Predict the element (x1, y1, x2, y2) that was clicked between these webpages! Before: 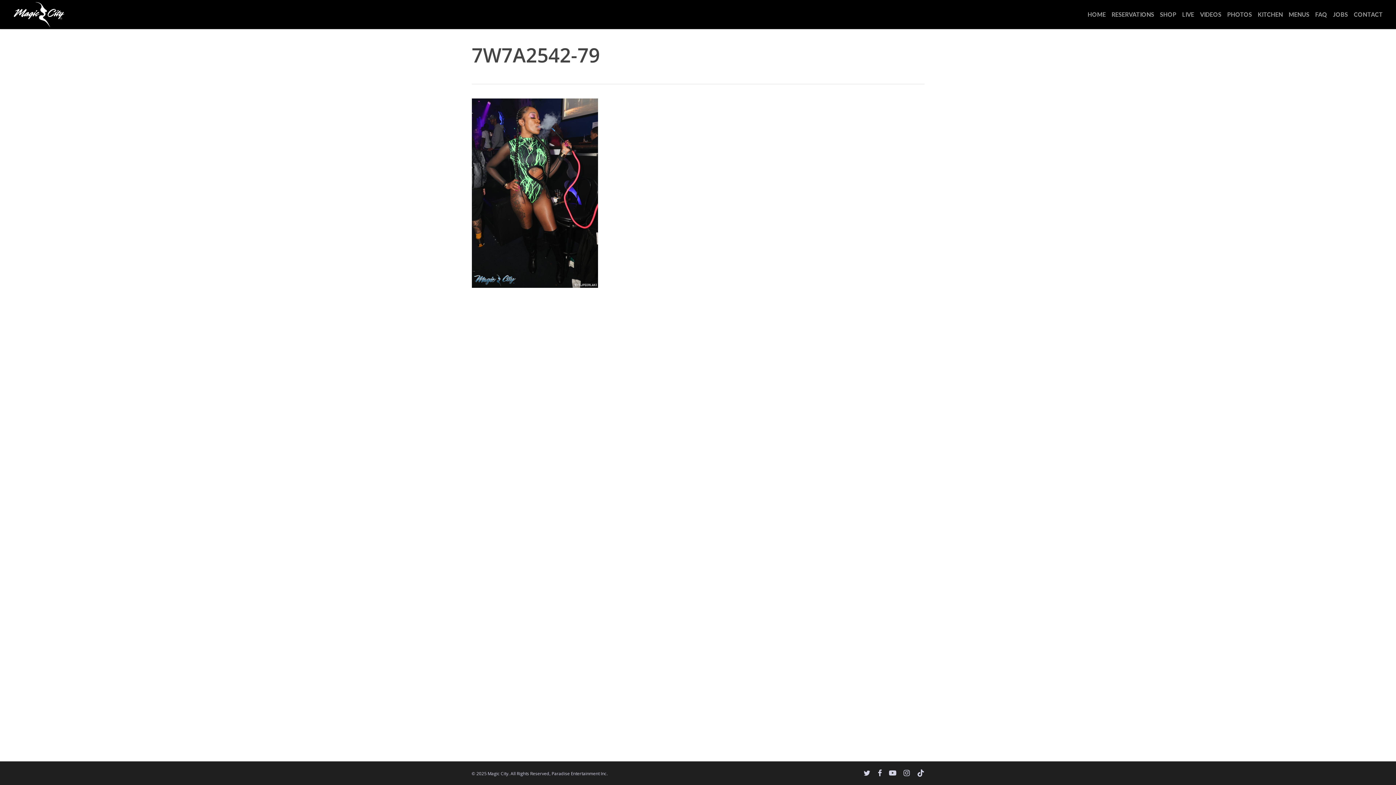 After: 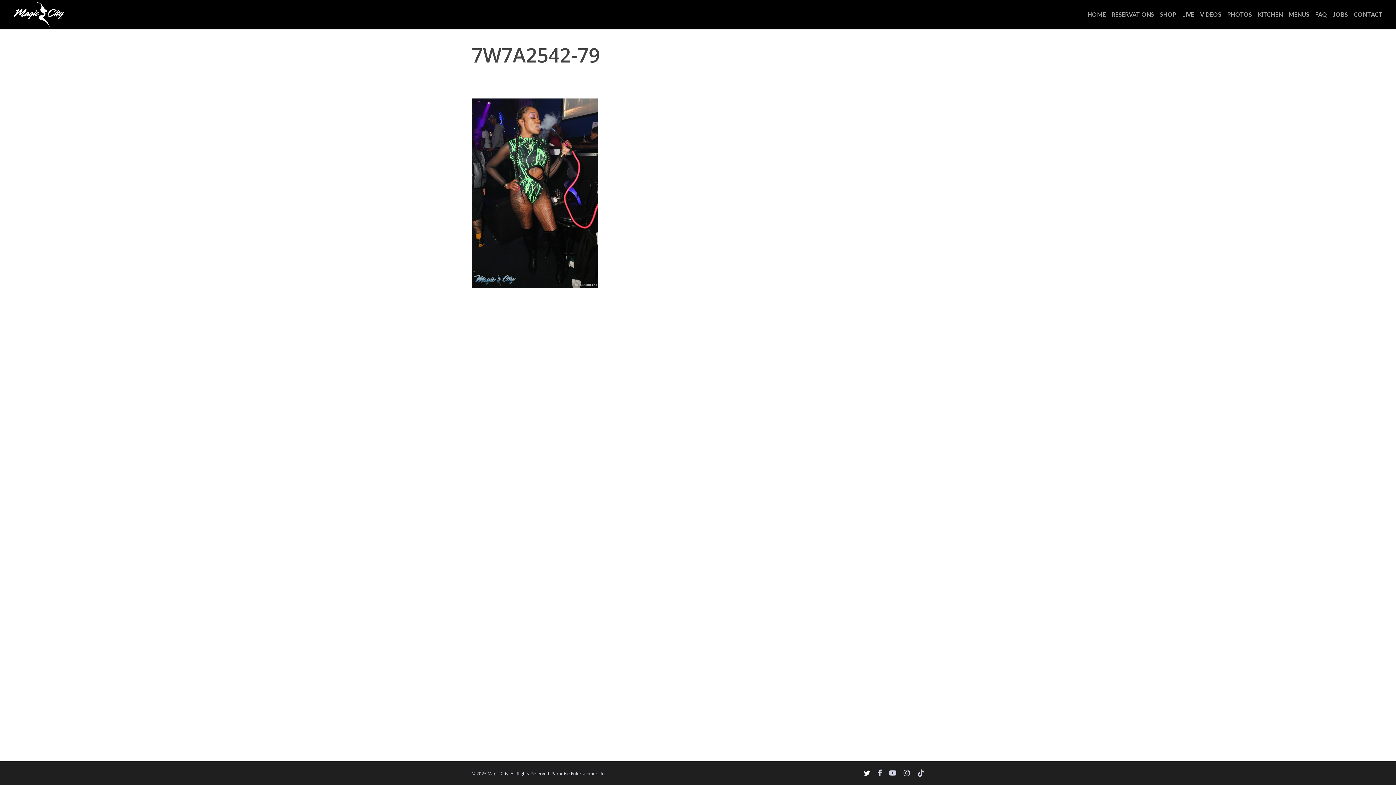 Action: bbox: (863, 769, 870, 777) label: twitter